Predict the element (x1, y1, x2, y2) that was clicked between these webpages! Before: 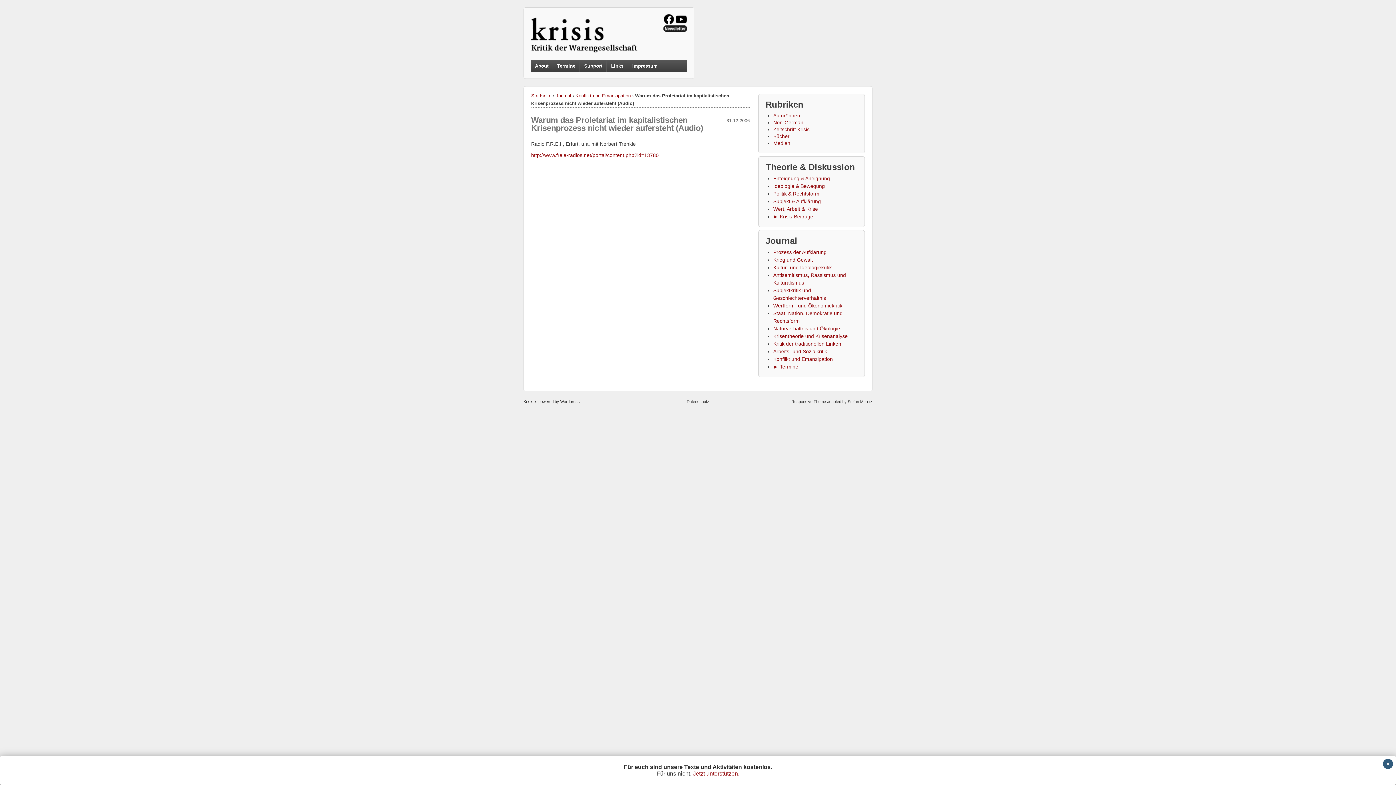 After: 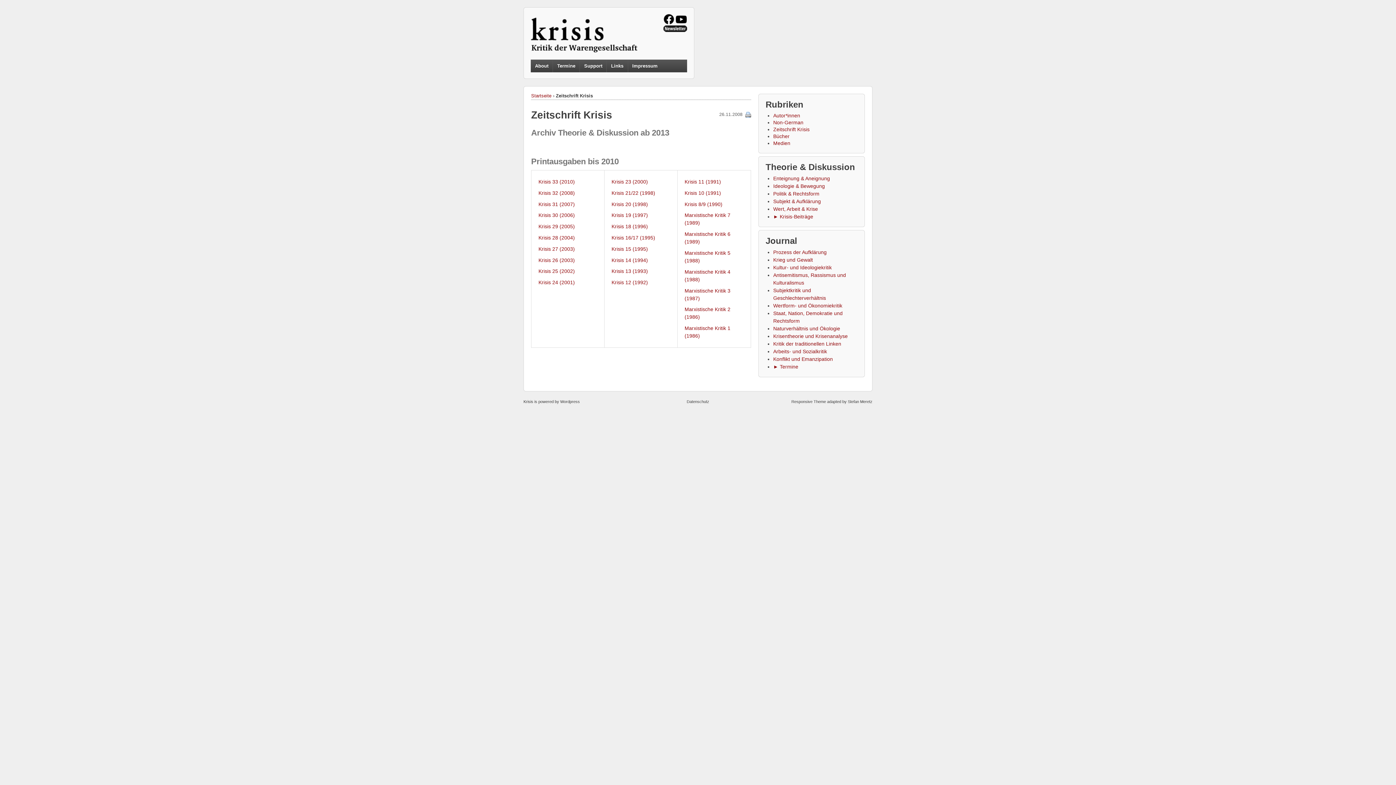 Action: bbox: (773, 126, 809, 132) label: Zeitschrift Krisis